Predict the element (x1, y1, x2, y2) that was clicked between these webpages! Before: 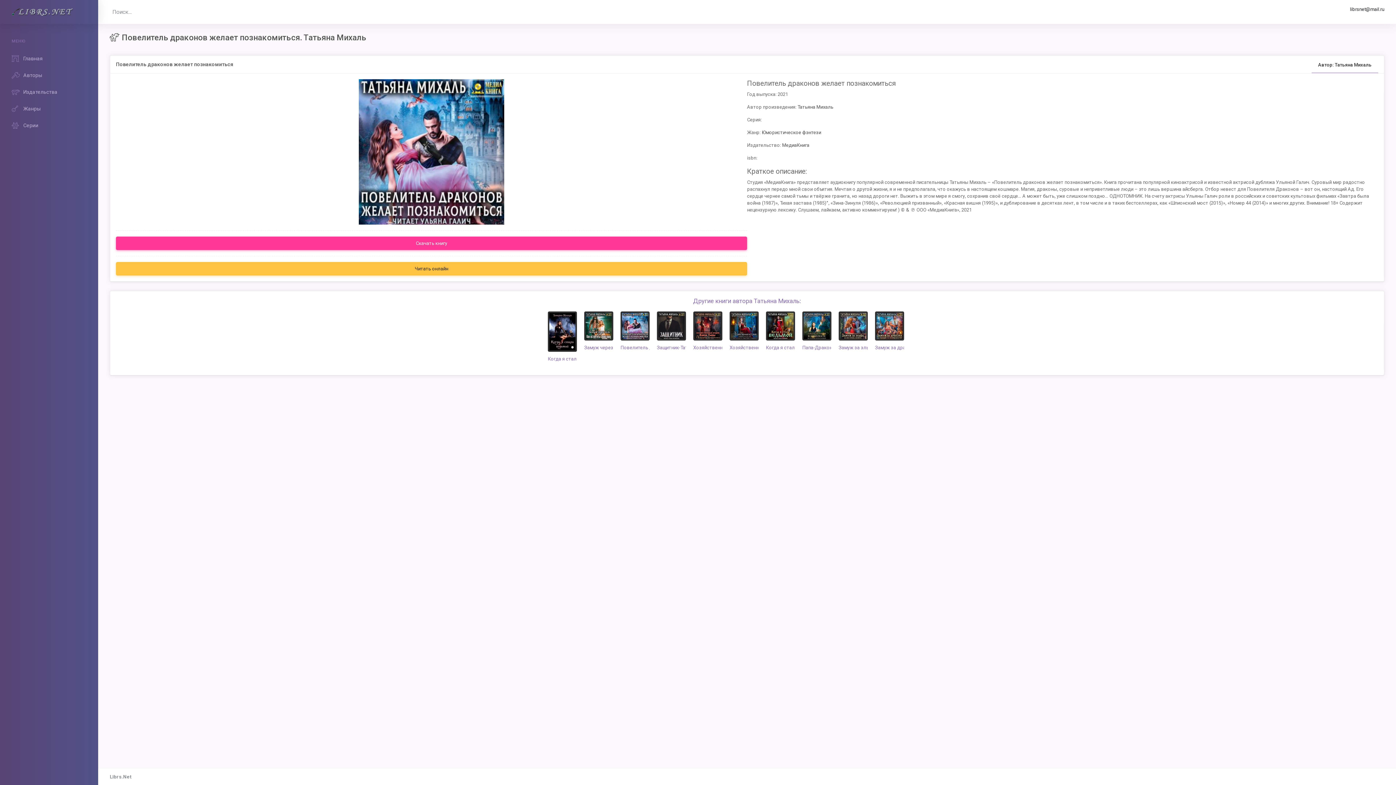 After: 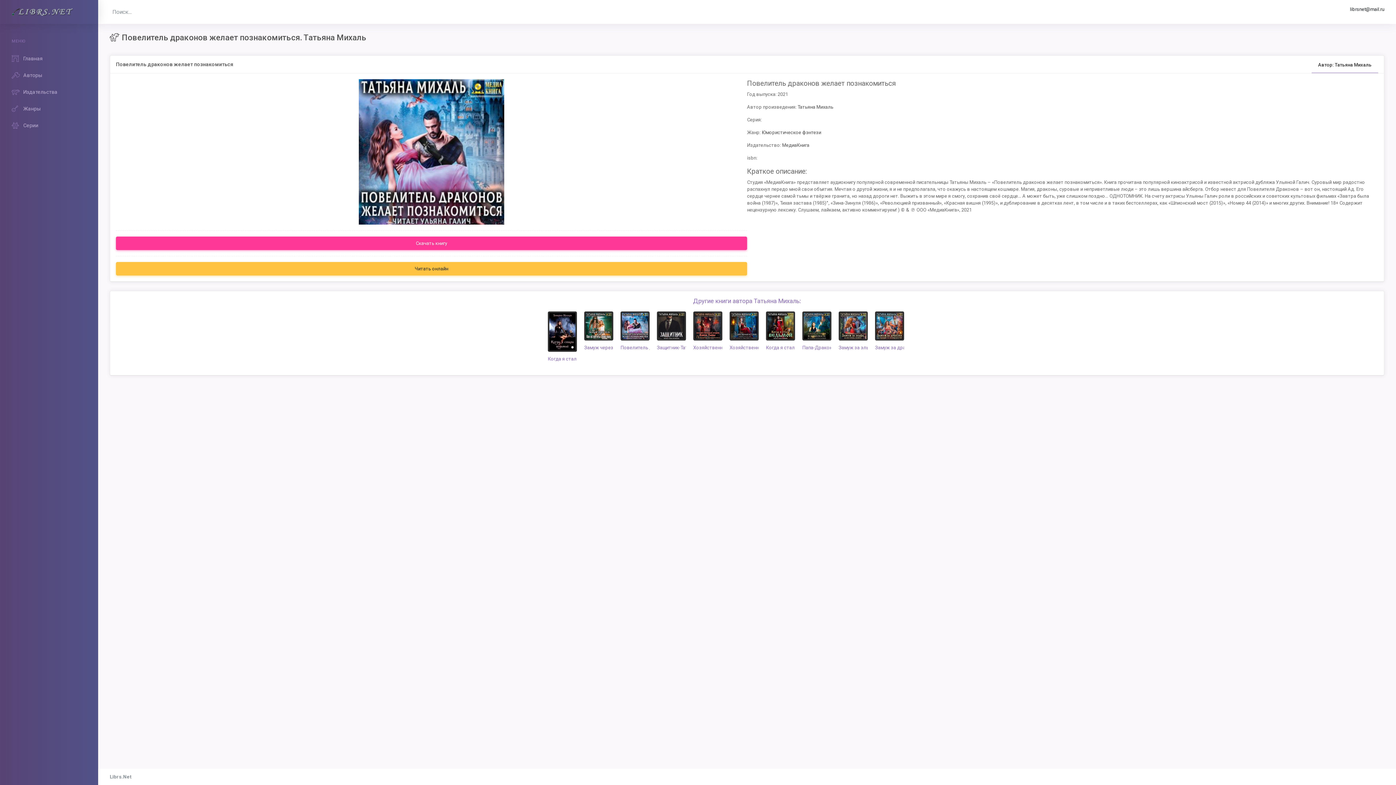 Action: bbox: (617, 308, 653, 363) label: Повелитель драконов желает познакомиться-Татьяна Михаль